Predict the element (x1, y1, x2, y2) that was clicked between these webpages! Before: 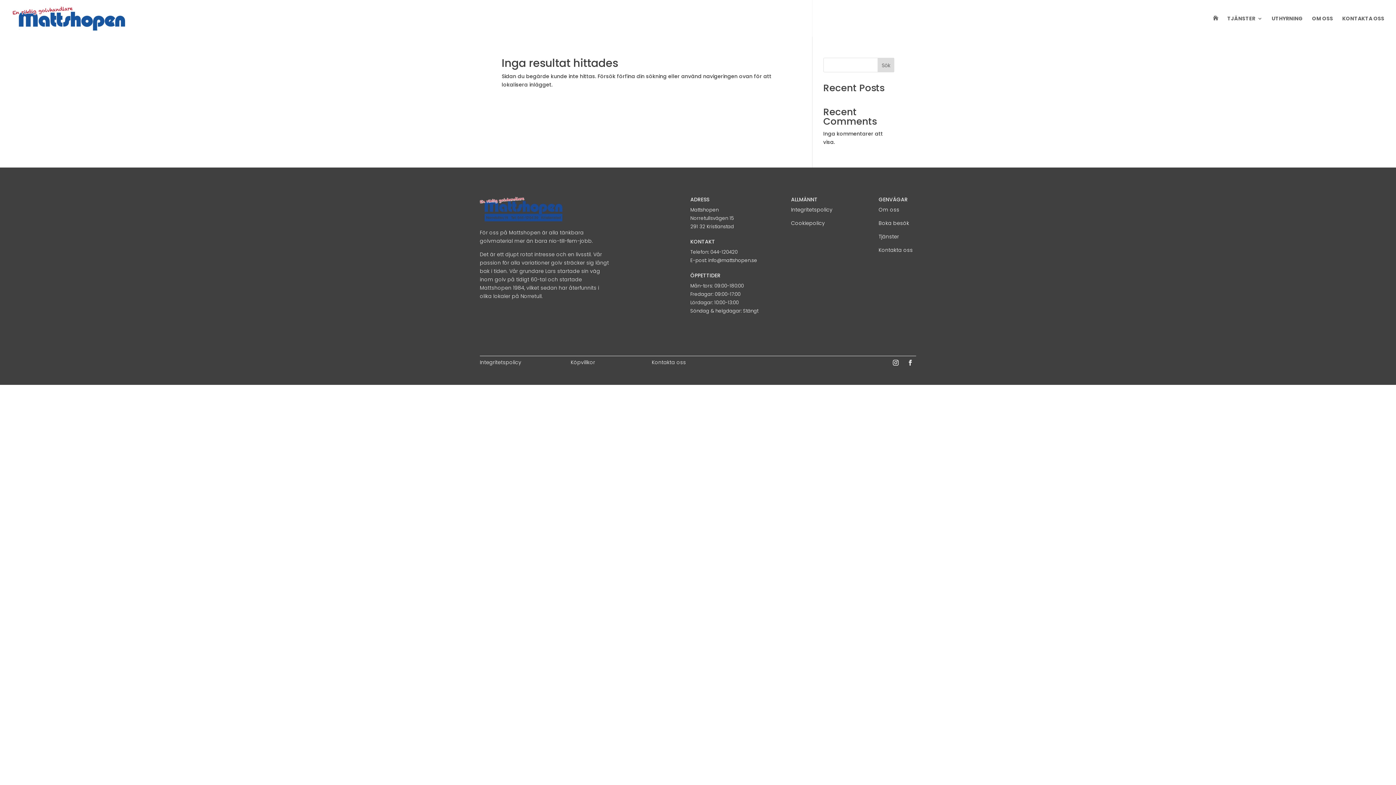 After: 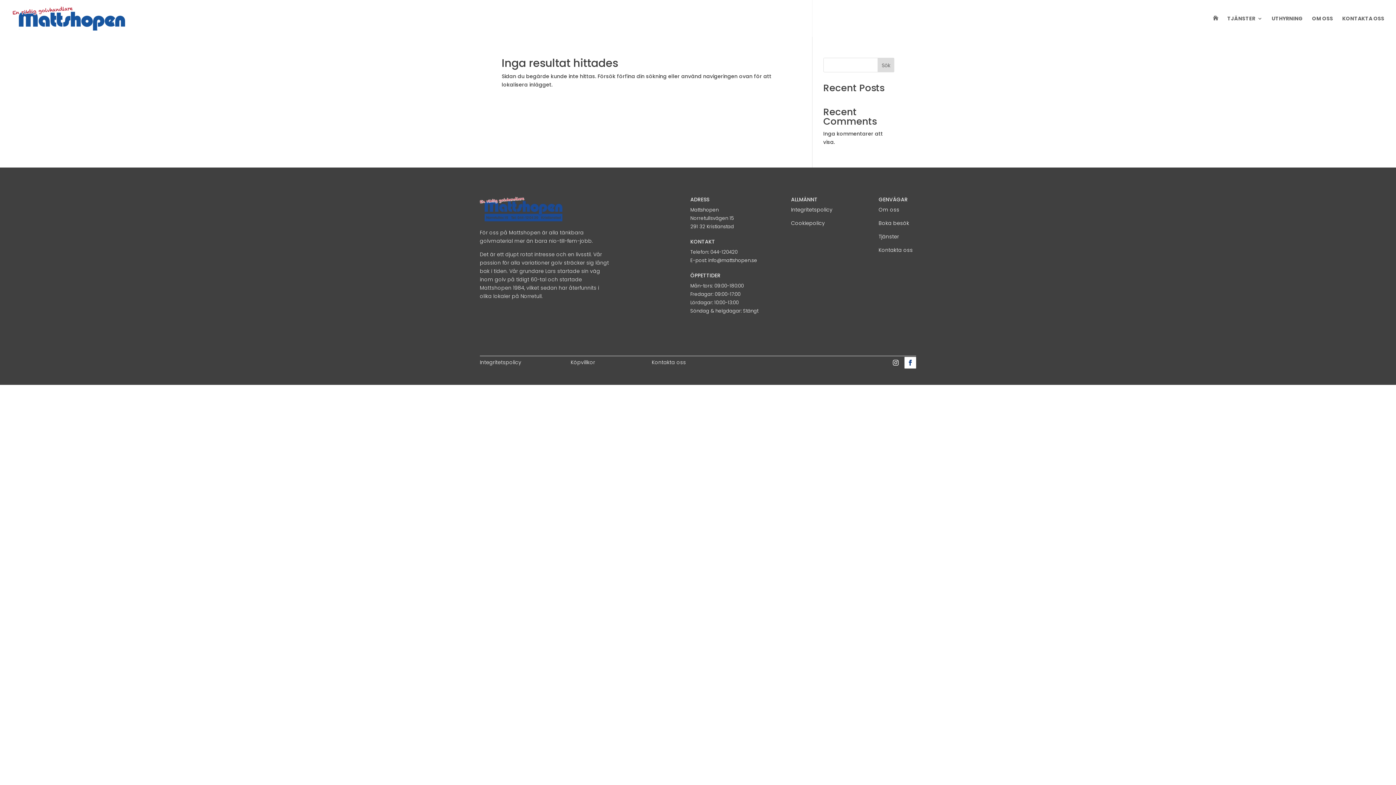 Action: bbox: (904, 357, 916, 368)